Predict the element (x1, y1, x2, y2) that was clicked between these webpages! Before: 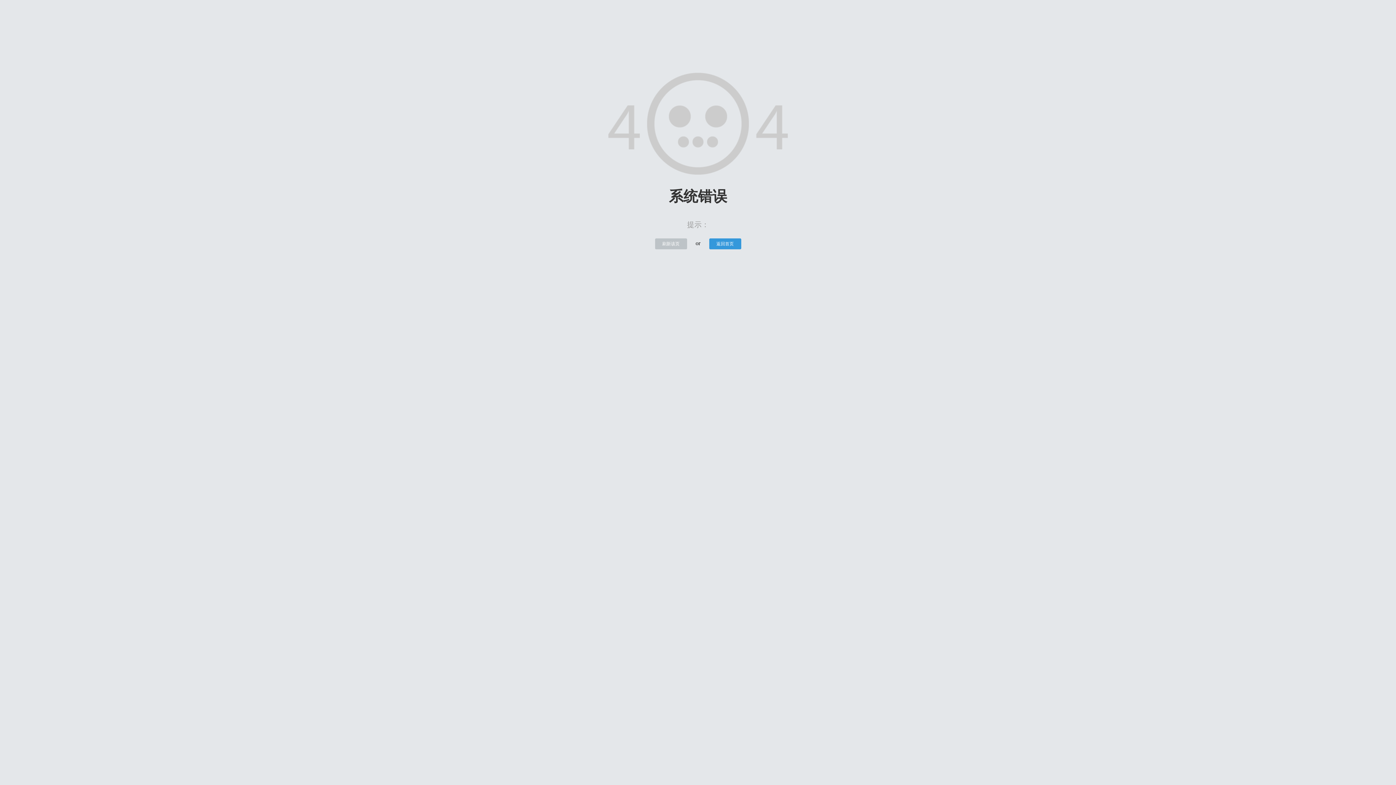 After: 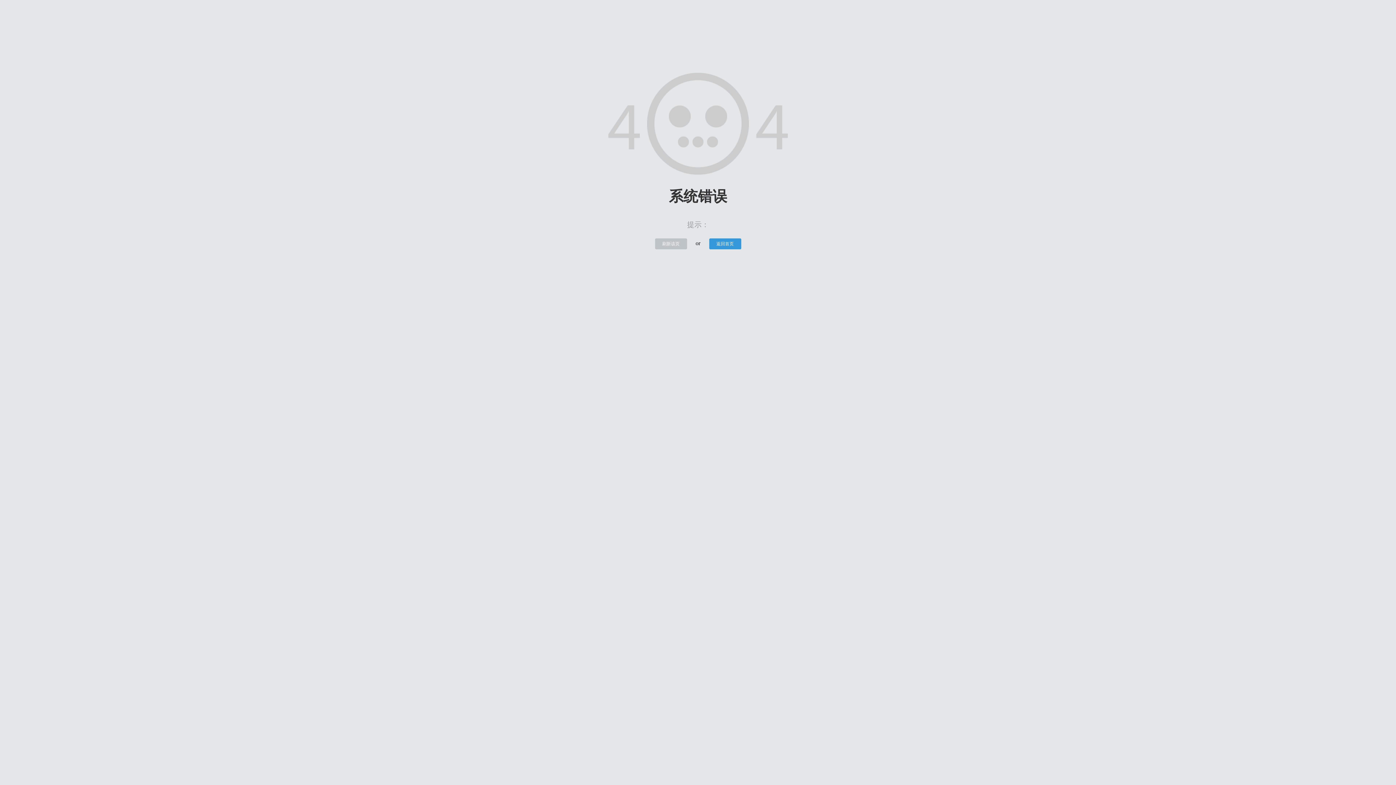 Action: bbox: (655, 238, 687, 249) label: 刷新该页